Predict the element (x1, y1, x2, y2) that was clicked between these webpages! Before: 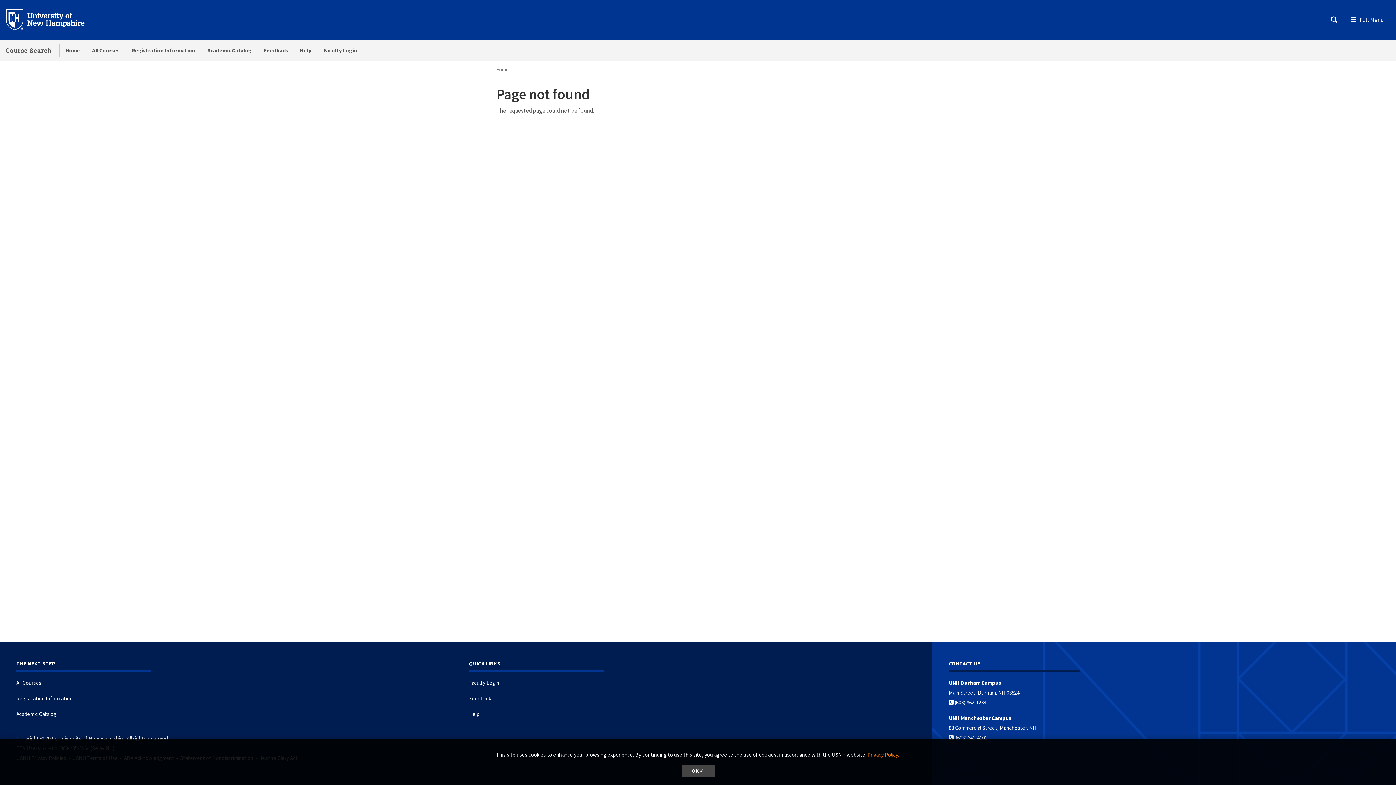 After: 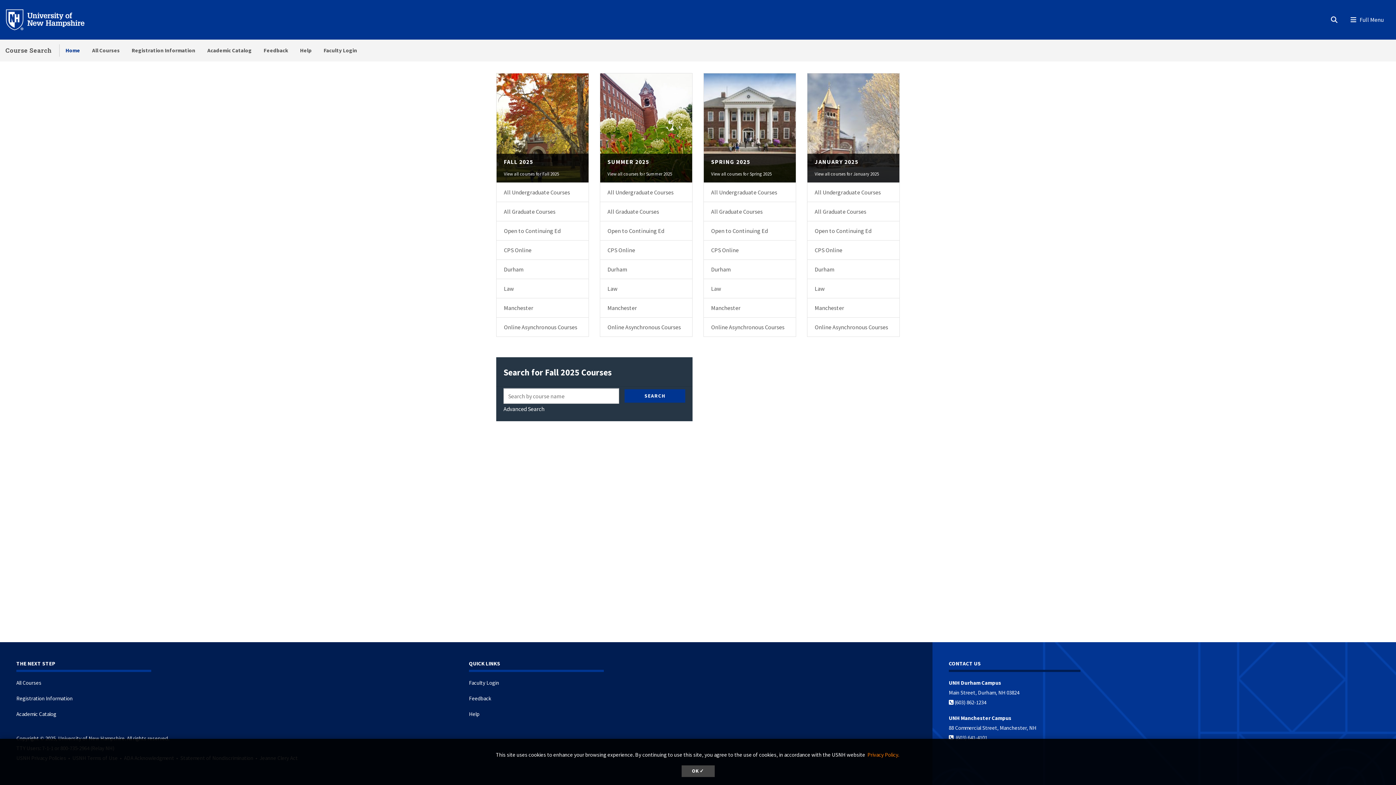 Action: bbox: (5, 46, 51, 54) label: Course Search